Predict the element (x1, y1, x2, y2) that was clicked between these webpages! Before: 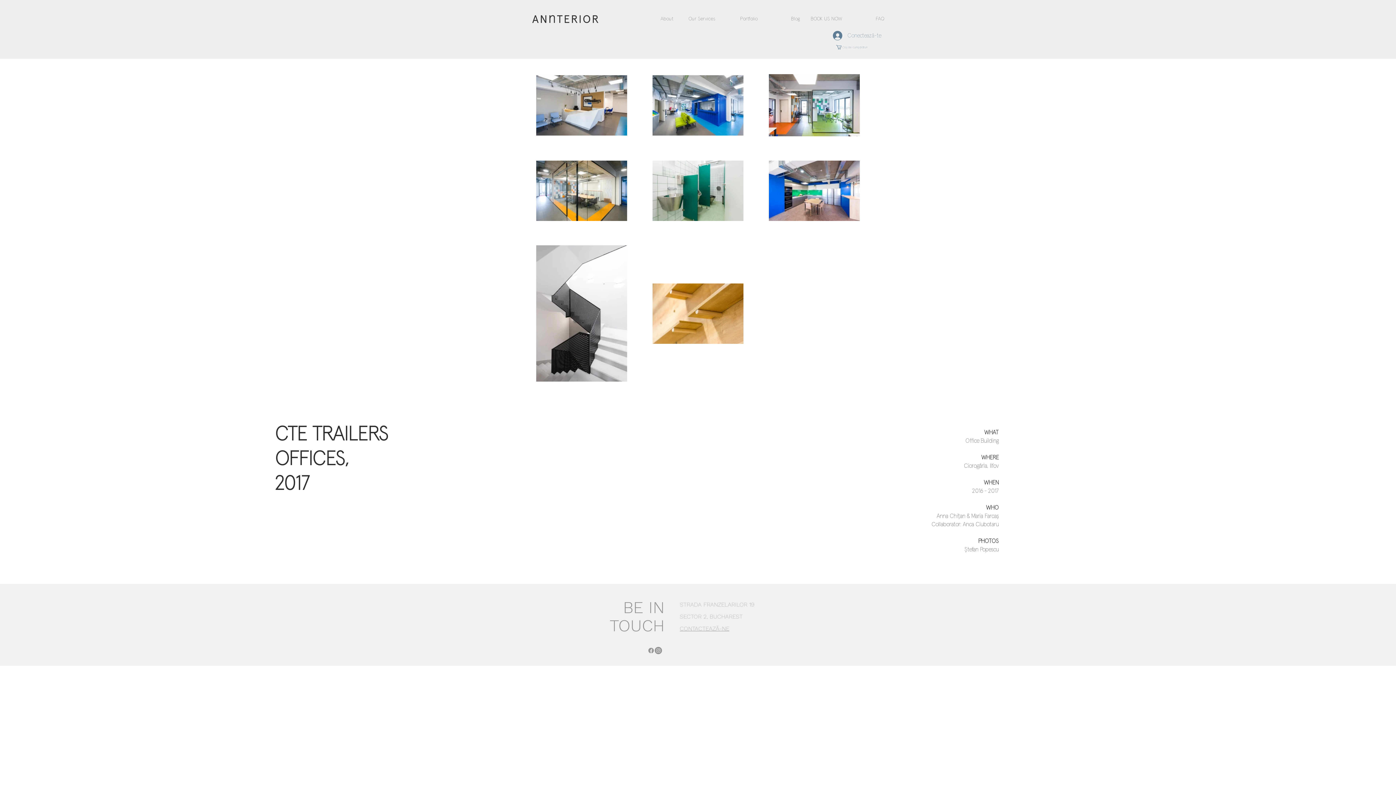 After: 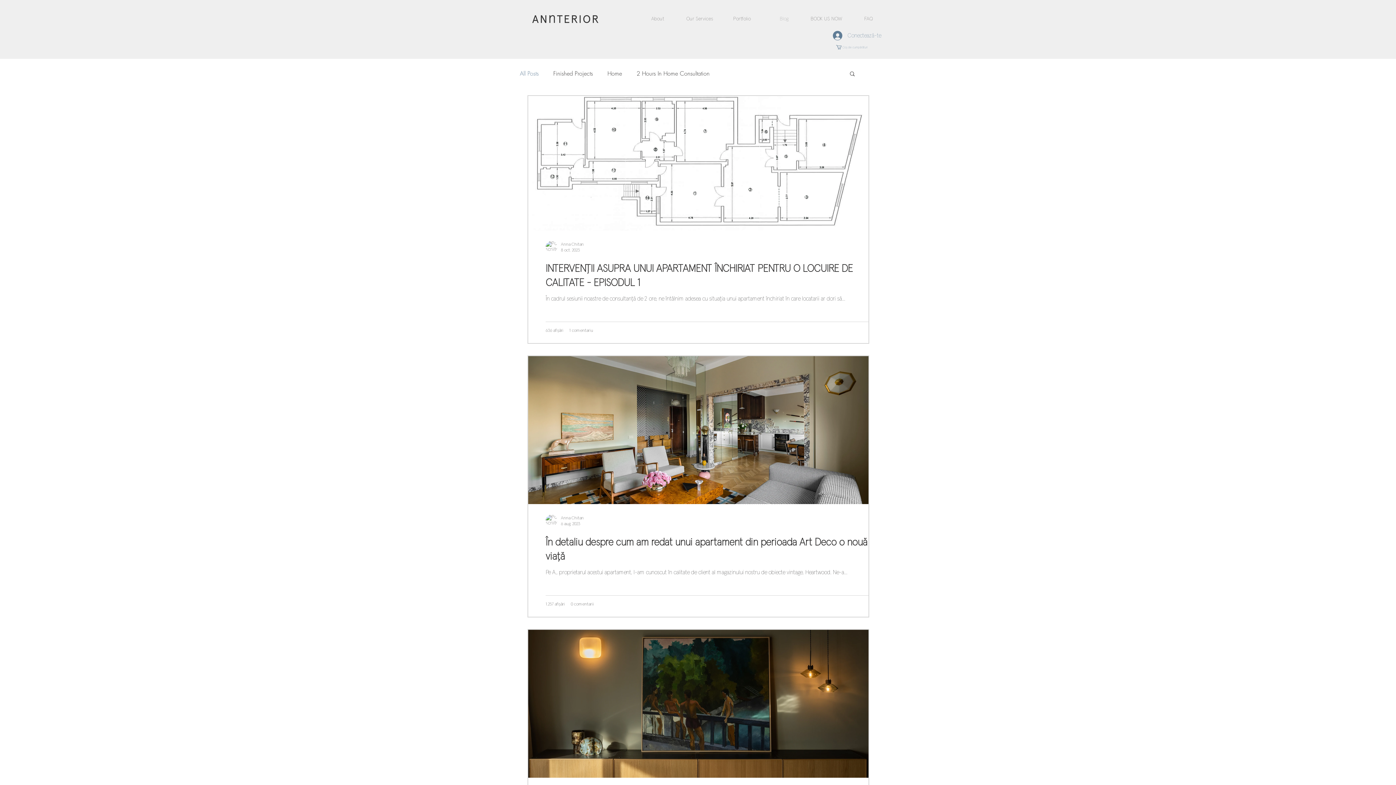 Action: bbox: (763, 9, 805, 28) label: Blog